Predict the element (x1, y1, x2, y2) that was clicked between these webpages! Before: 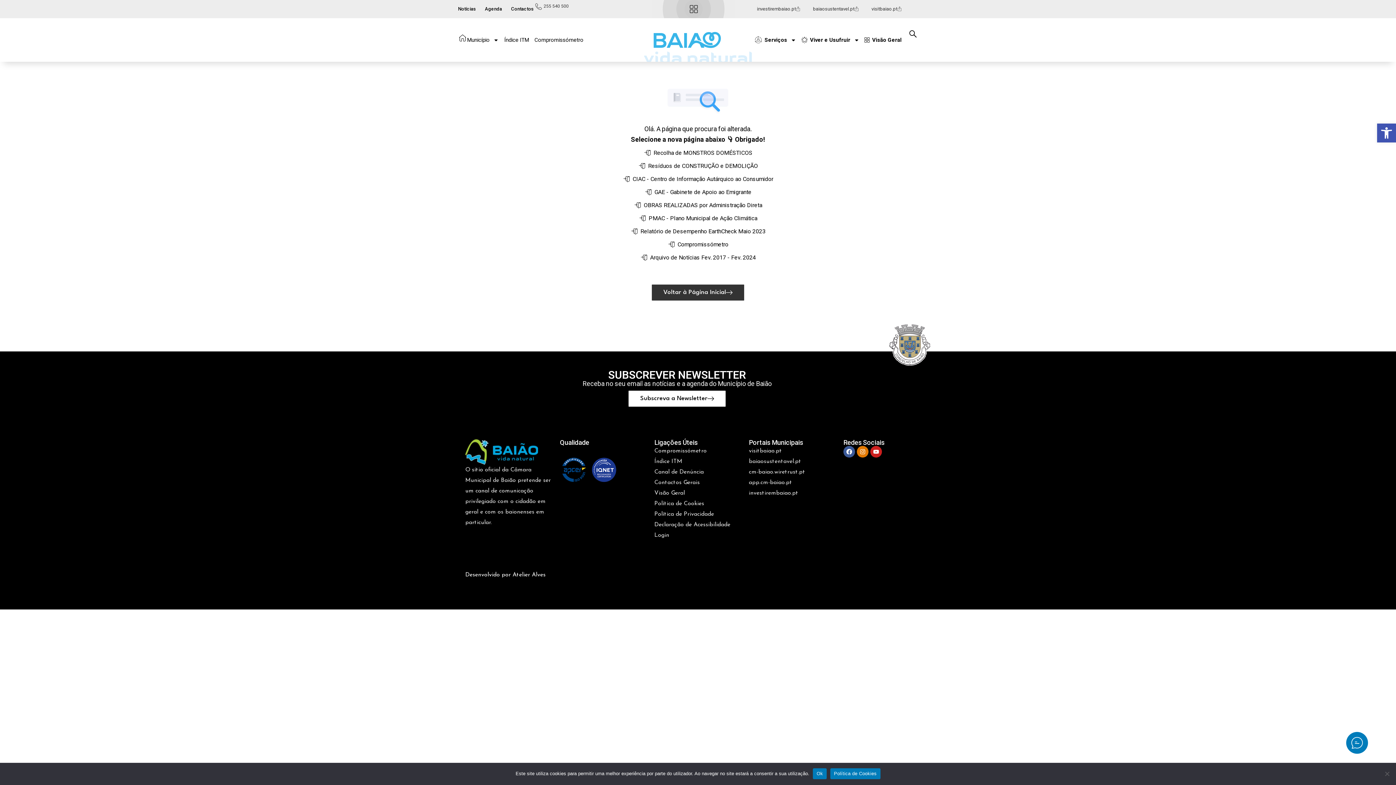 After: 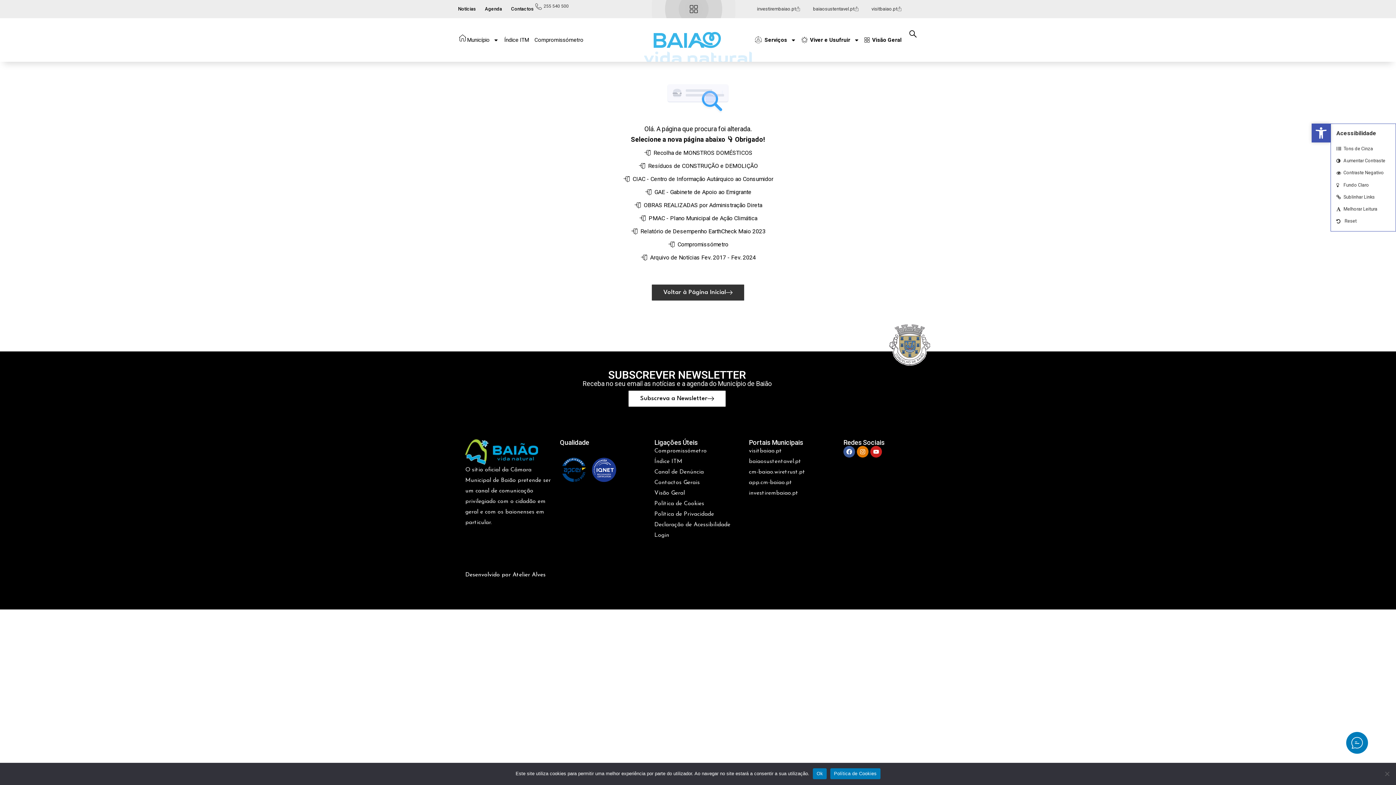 Action: bbox: (1377, 123, 1396, 142) label: Open toolbar